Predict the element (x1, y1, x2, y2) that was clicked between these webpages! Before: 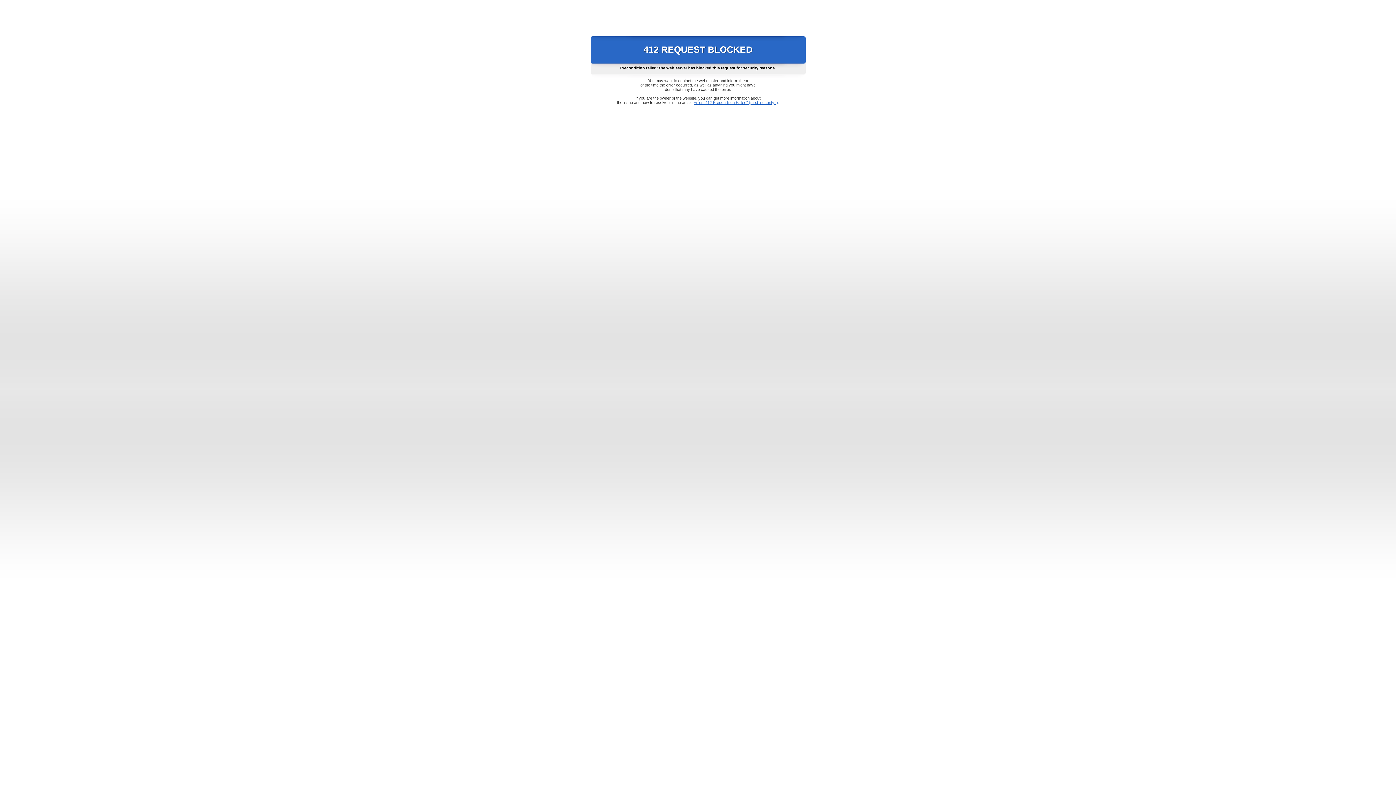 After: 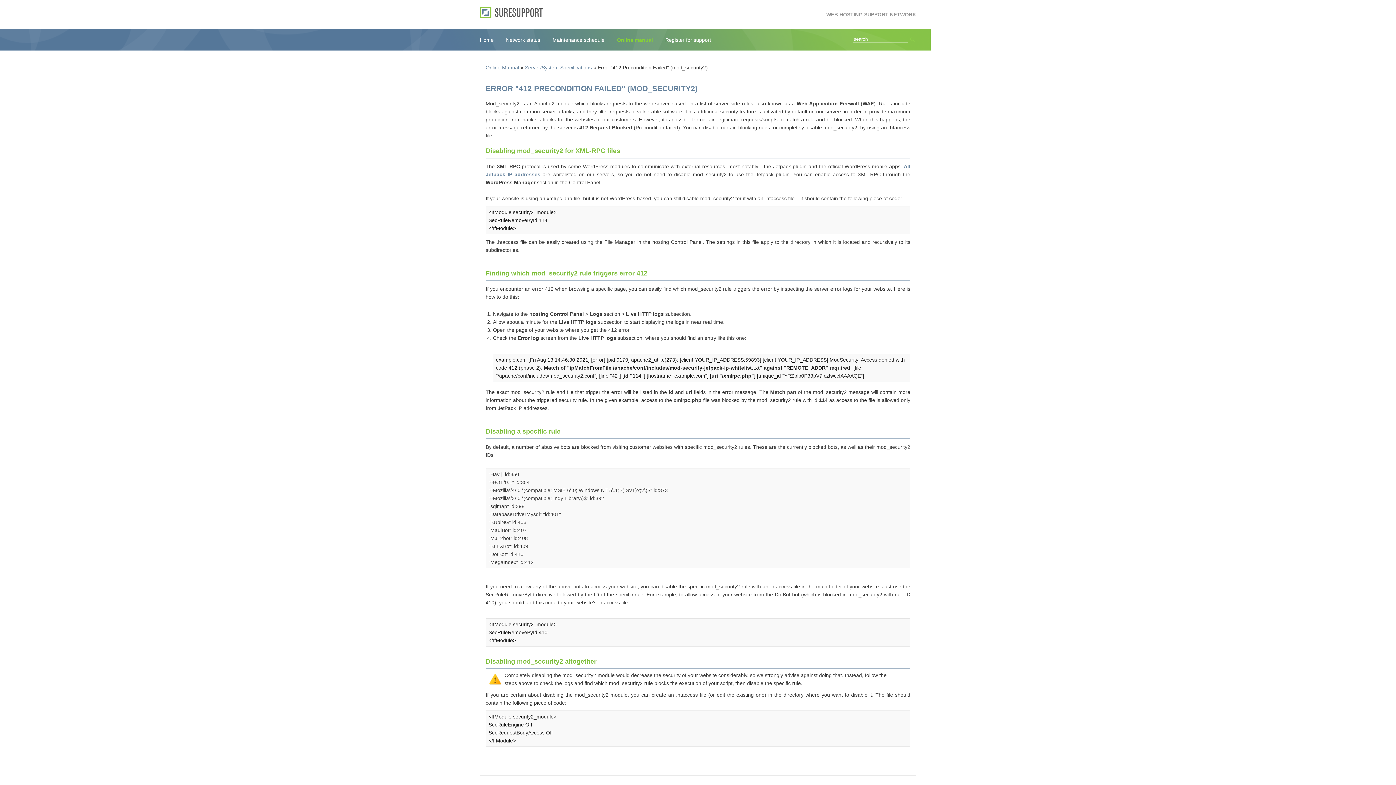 Action: label: Error "412 Precondition Failed" (mod_security2) bbox: (693, 100, 778, 104)